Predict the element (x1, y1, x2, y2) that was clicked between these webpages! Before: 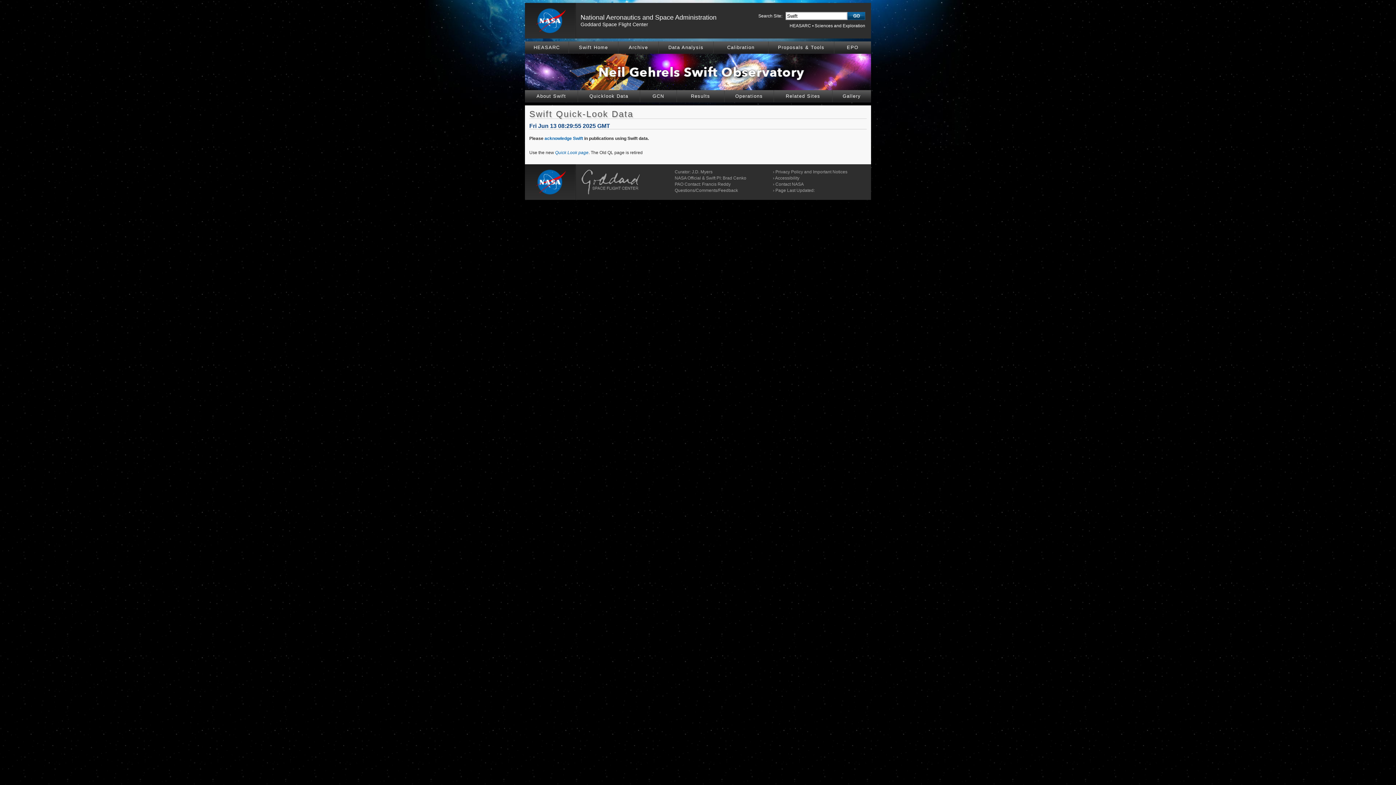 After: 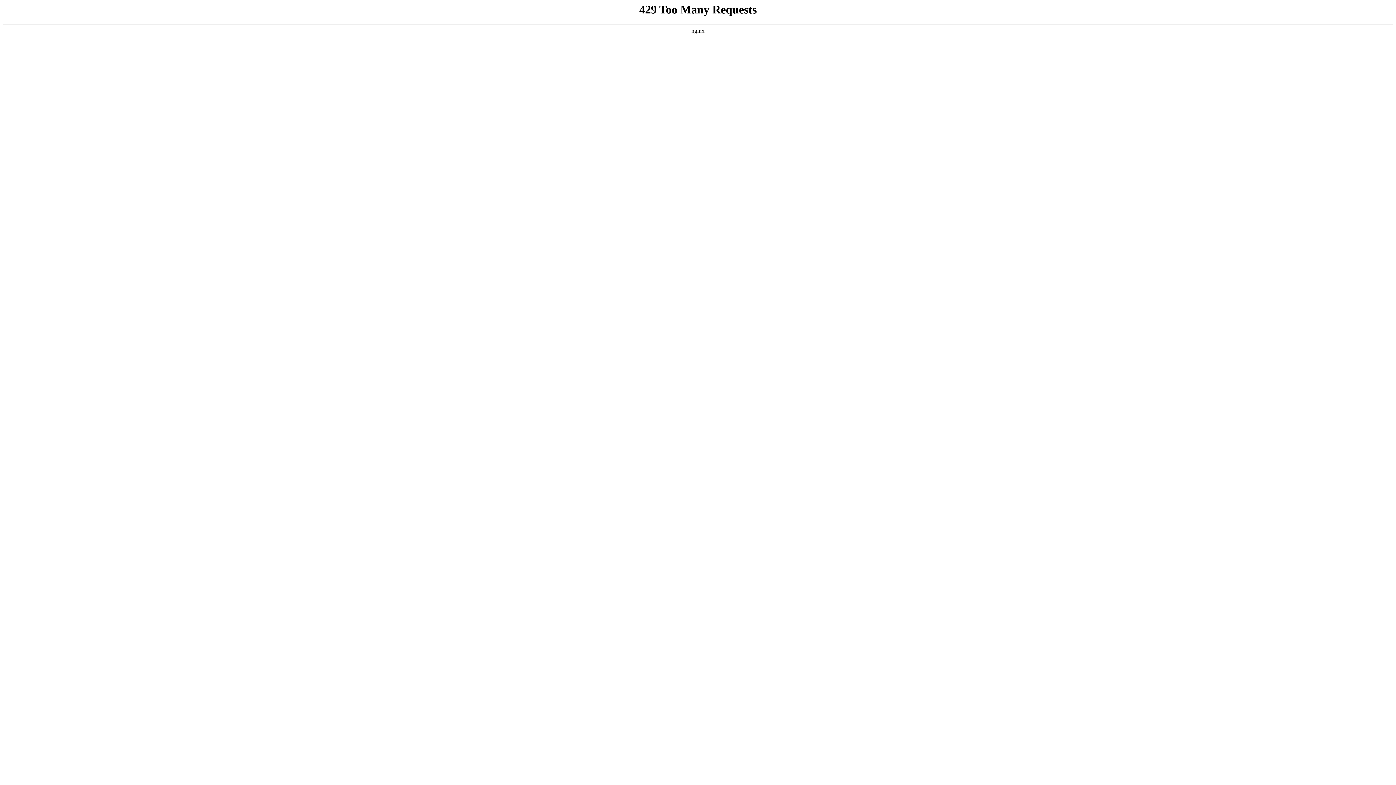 Action: label: Contact NASA bbox: (775, 181, 804, 186)